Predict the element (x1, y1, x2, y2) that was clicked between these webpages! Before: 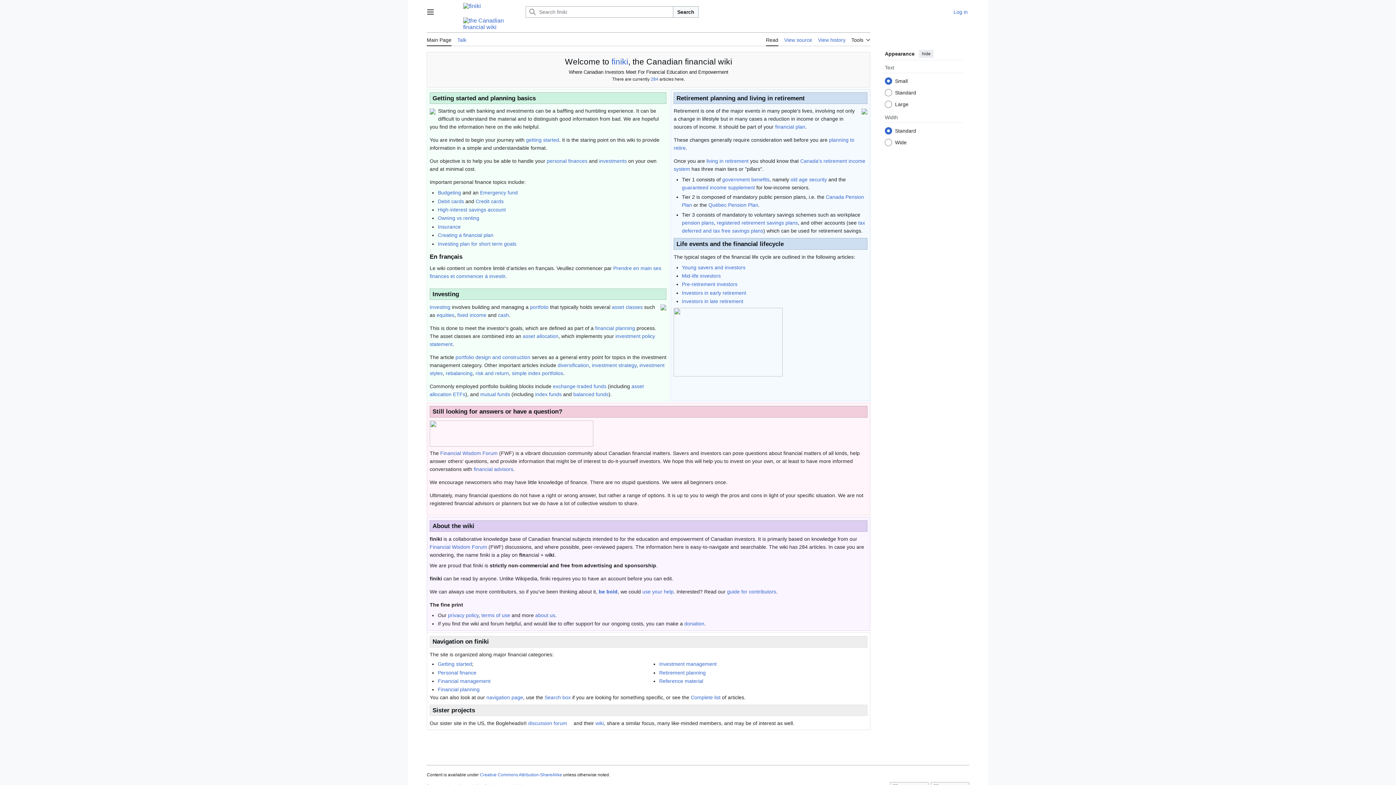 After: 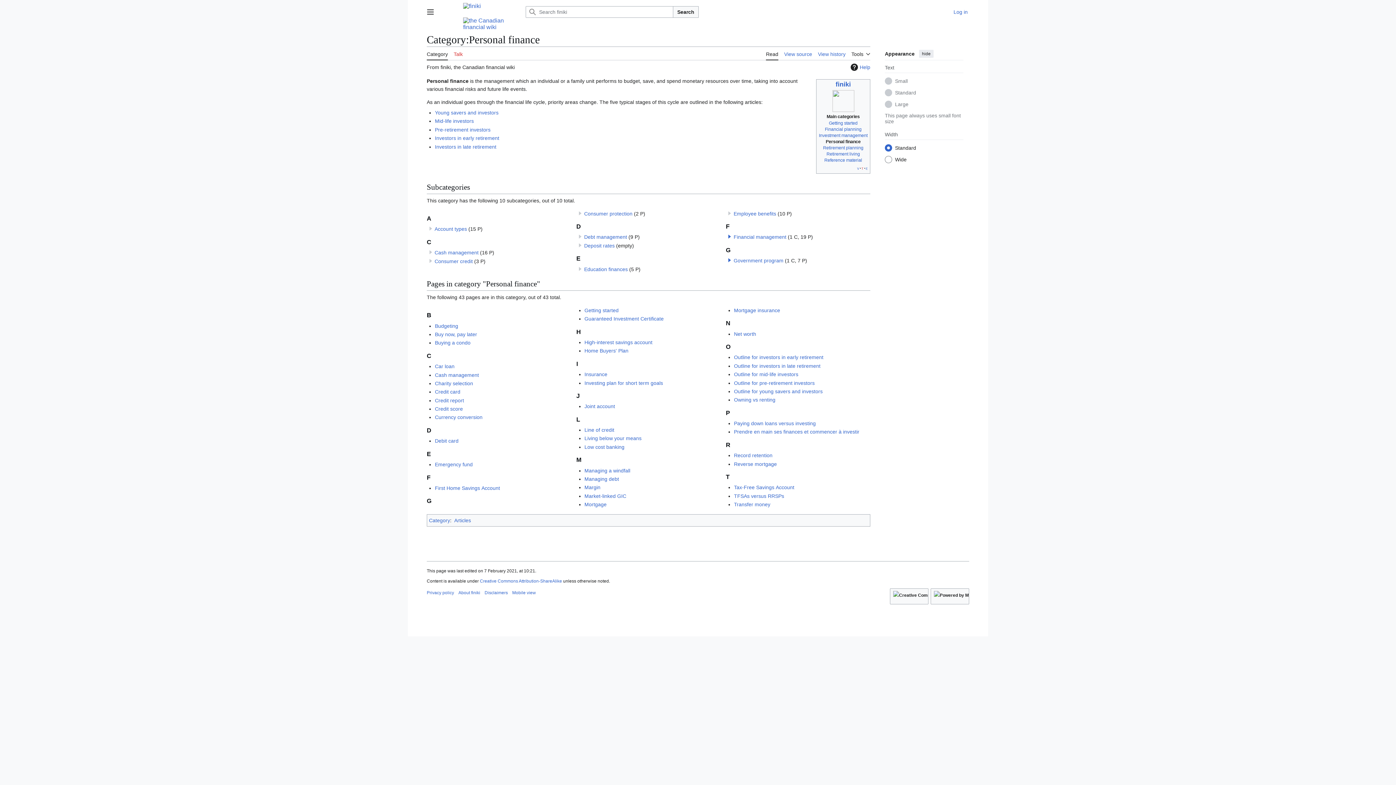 Action: bbox: (546, 158, 587, 164) label: personal finances